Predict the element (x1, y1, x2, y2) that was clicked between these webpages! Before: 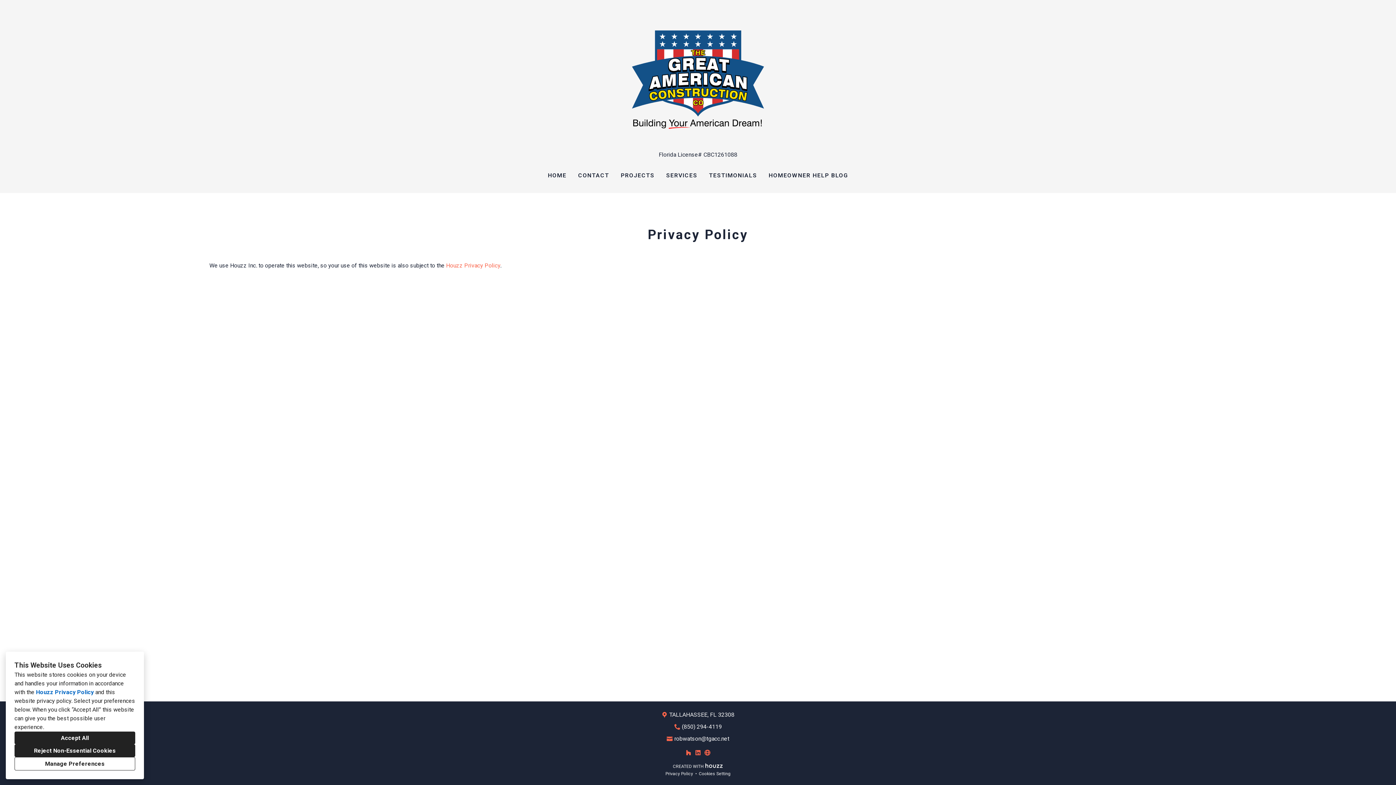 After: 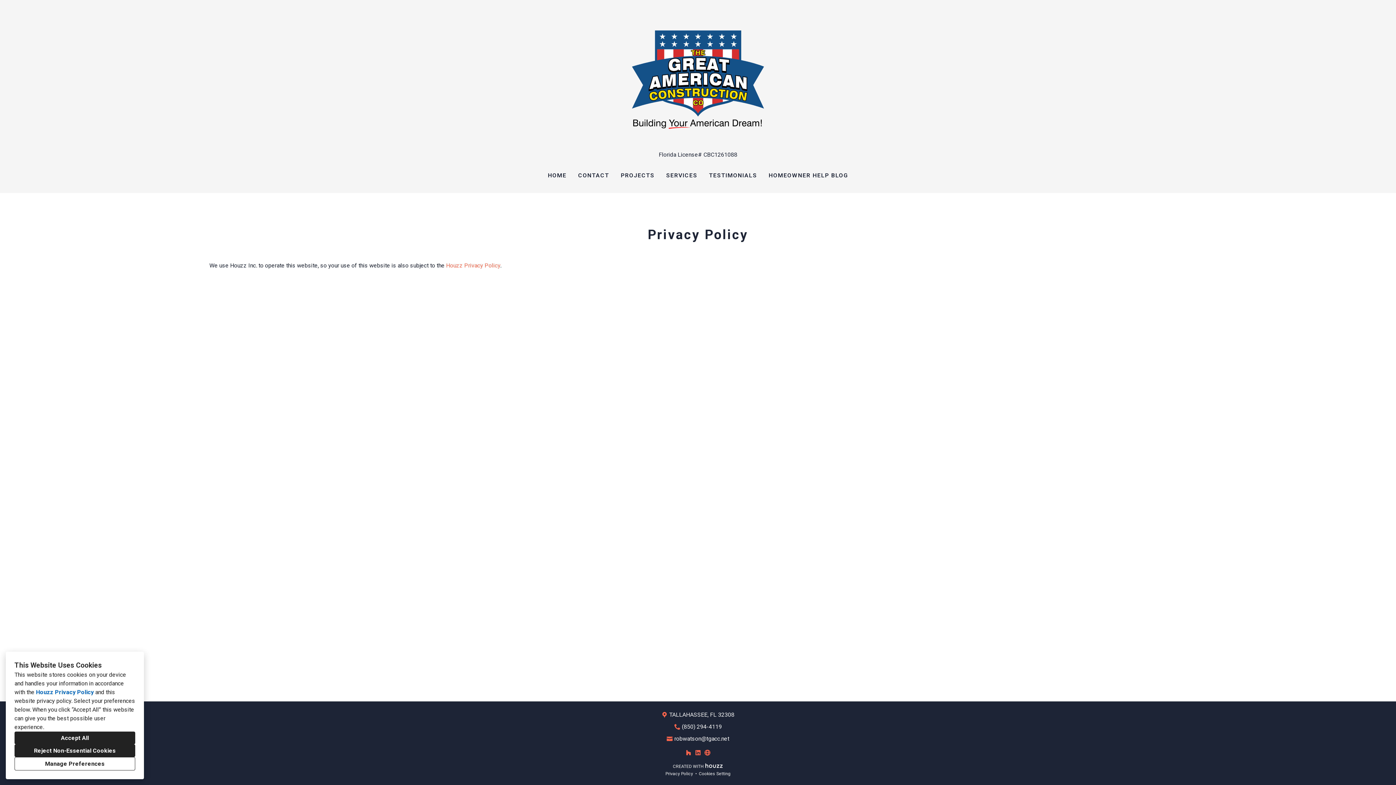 Action: label: LinkedIn bbox: (693, 748, 702, 757)